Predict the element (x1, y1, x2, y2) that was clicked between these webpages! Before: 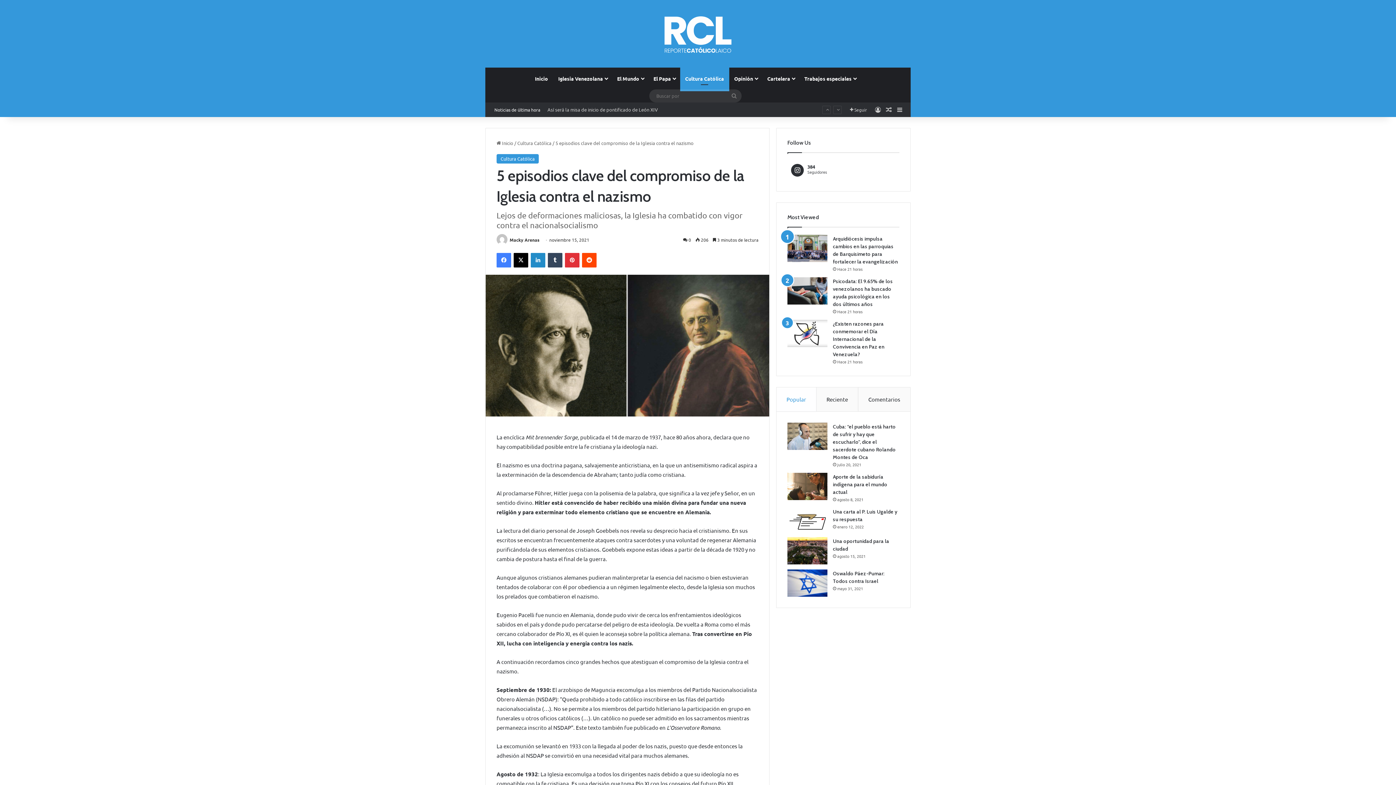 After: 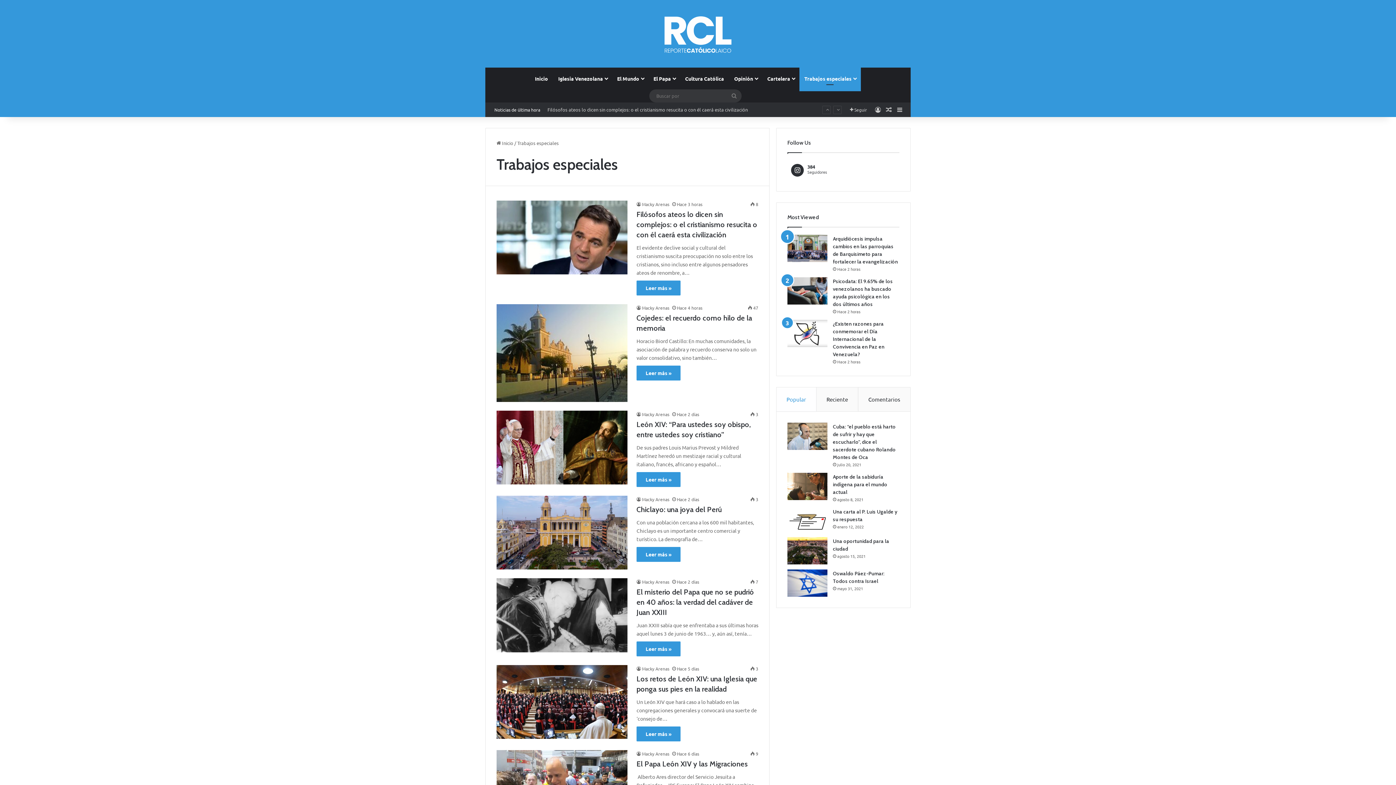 Action: bbox: (799, 67, 860, 89) label: Trabajos especiales